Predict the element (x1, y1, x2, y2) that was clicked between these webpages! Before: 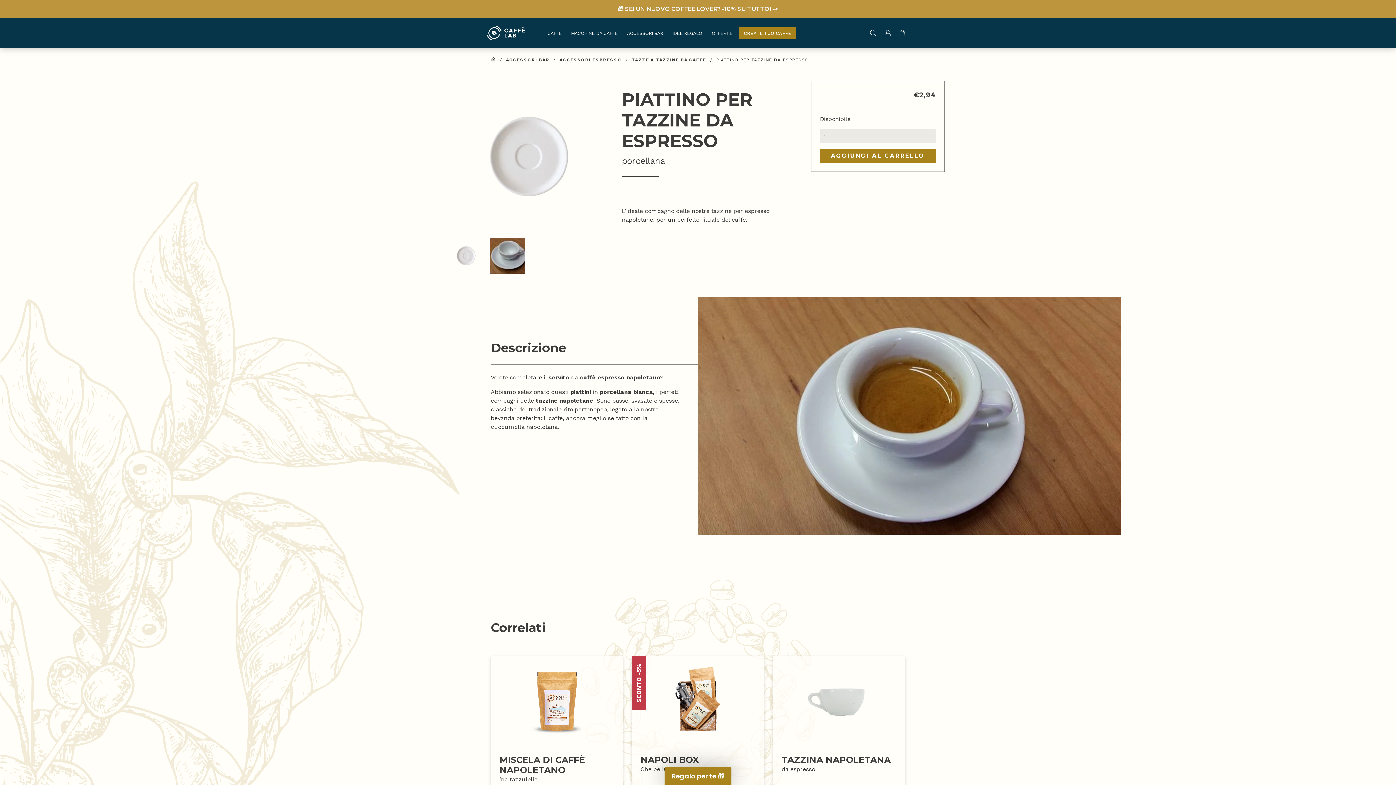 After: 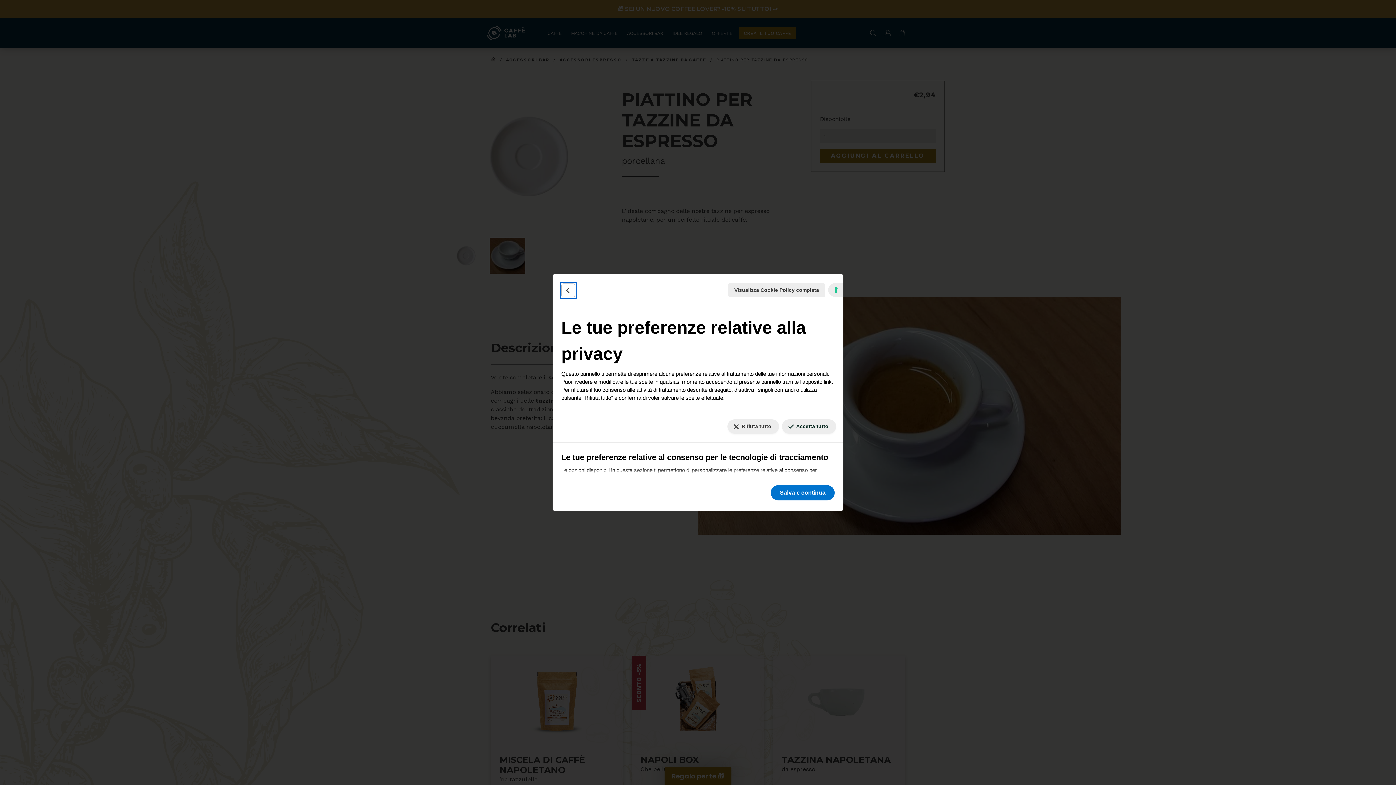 Action: bbox: (1384, 777, 1390, 779) label: Le tue preferenze relative al consenso per le tecnologie di tracciamento